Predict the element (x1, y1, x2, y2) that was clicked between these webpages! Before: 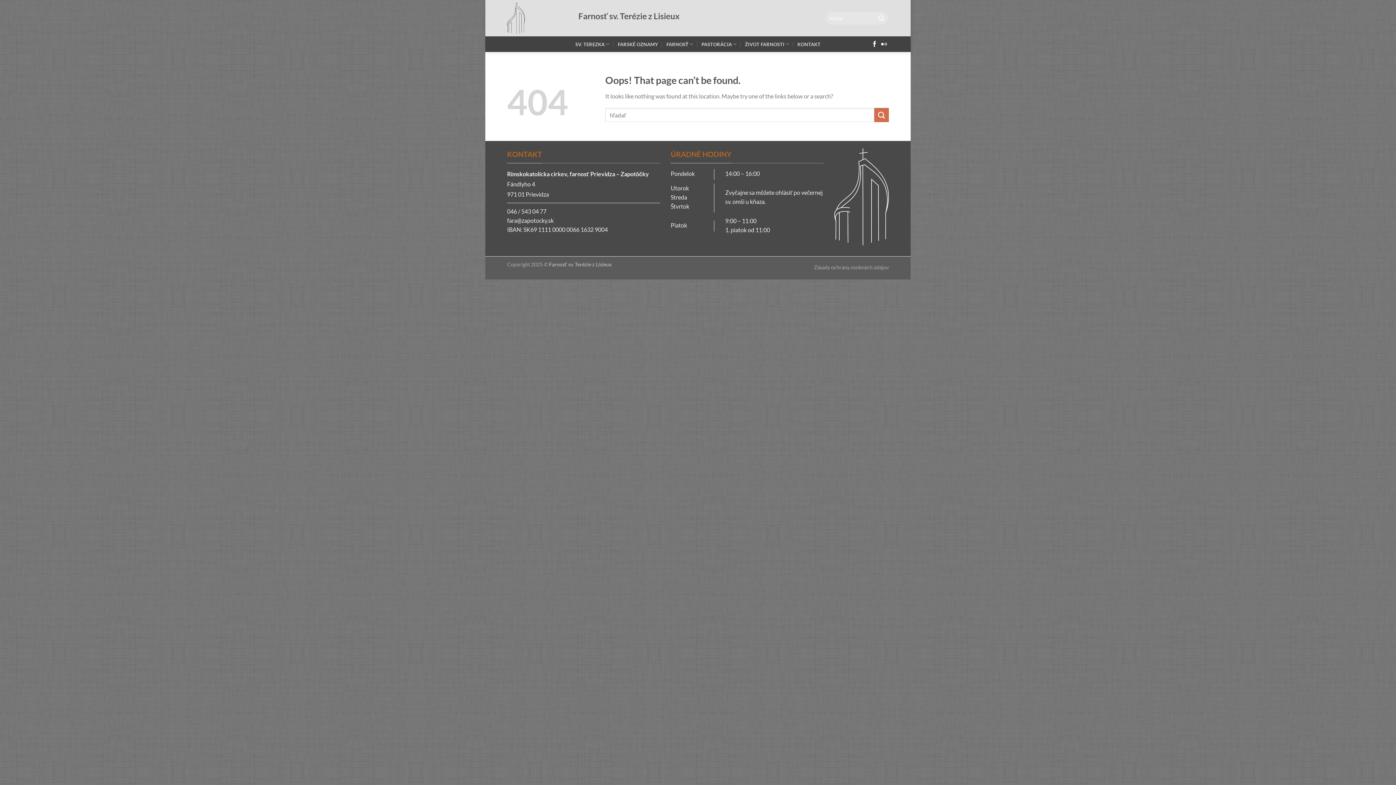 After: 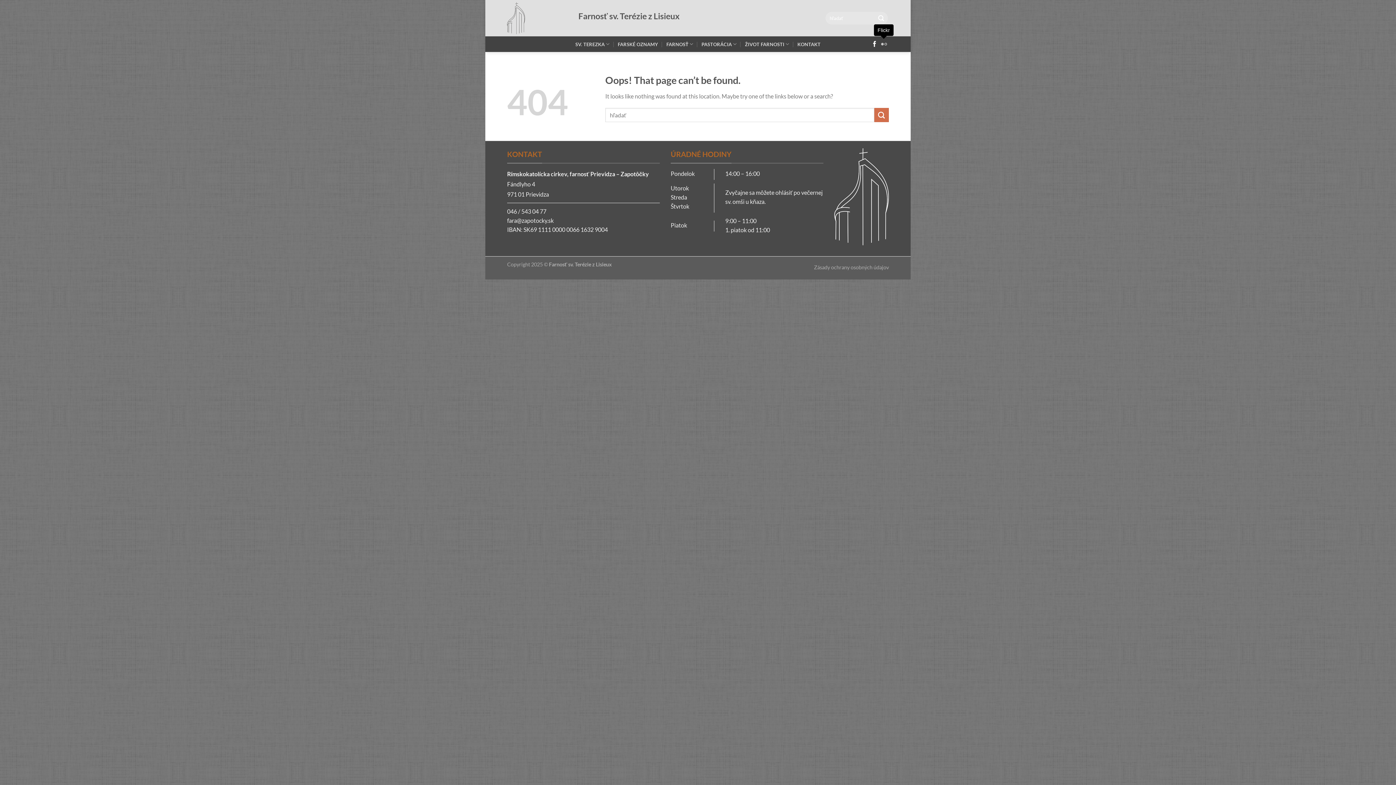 Action: bbox: (881, 40, 887, 47) label: Flickr